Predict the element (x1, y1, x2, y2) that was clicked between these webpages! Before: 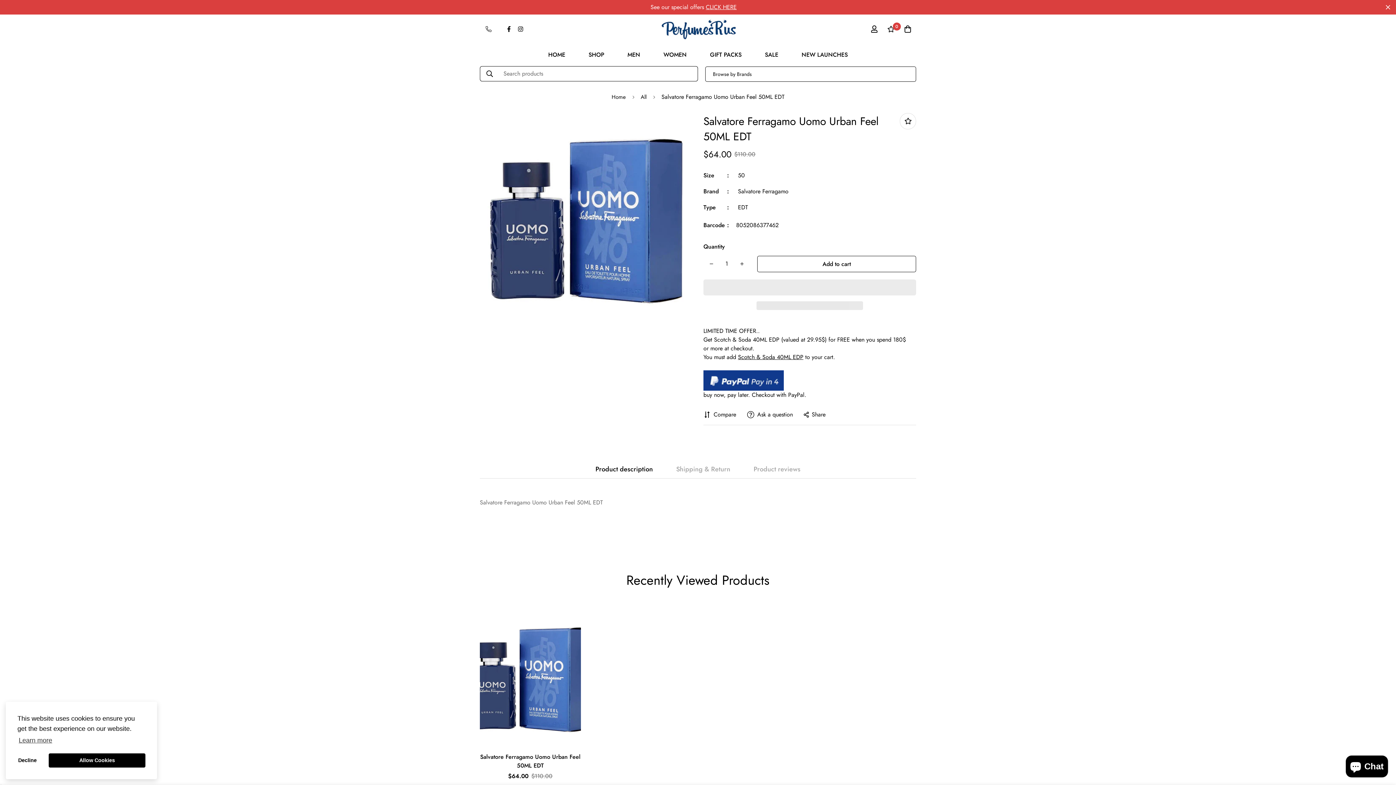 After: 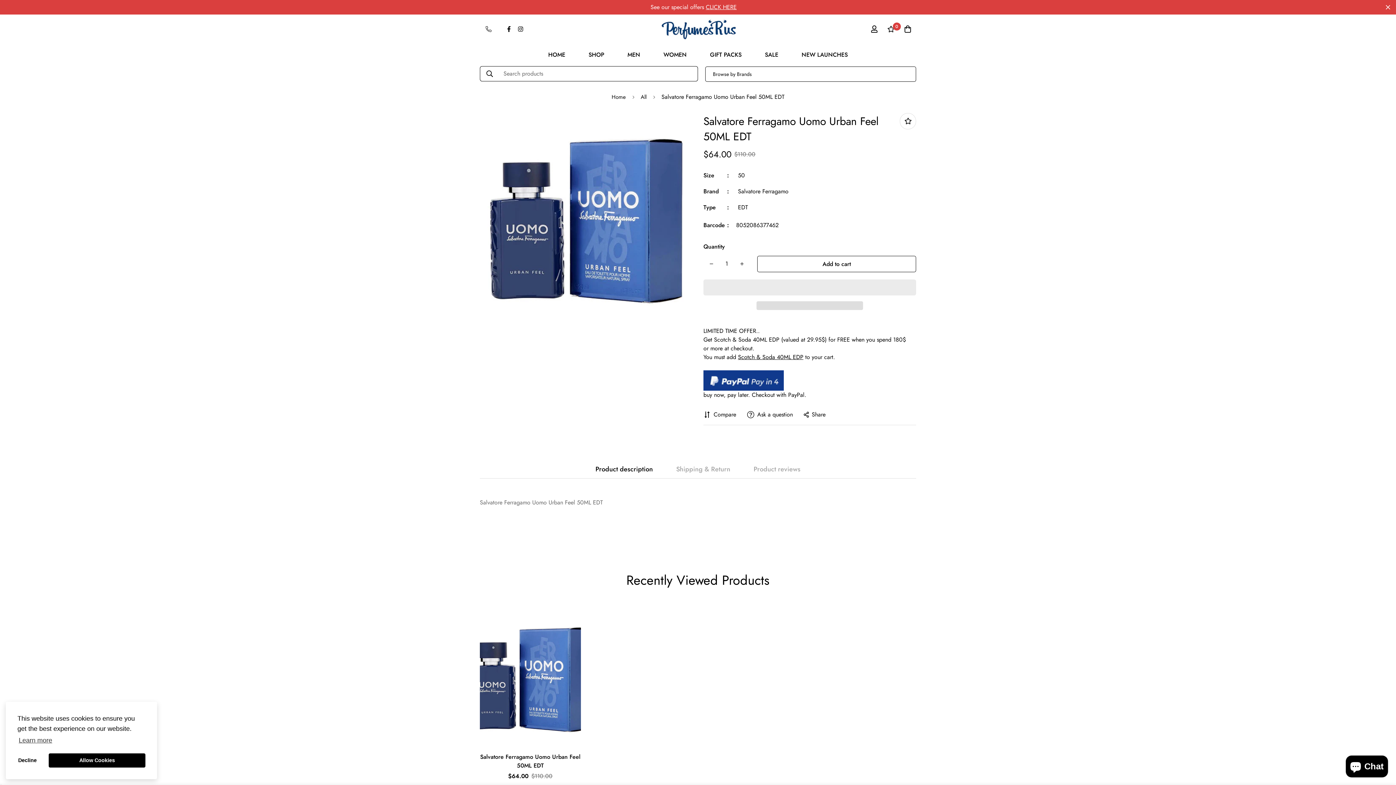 Action: bbox: (480, 26, 500, 31)